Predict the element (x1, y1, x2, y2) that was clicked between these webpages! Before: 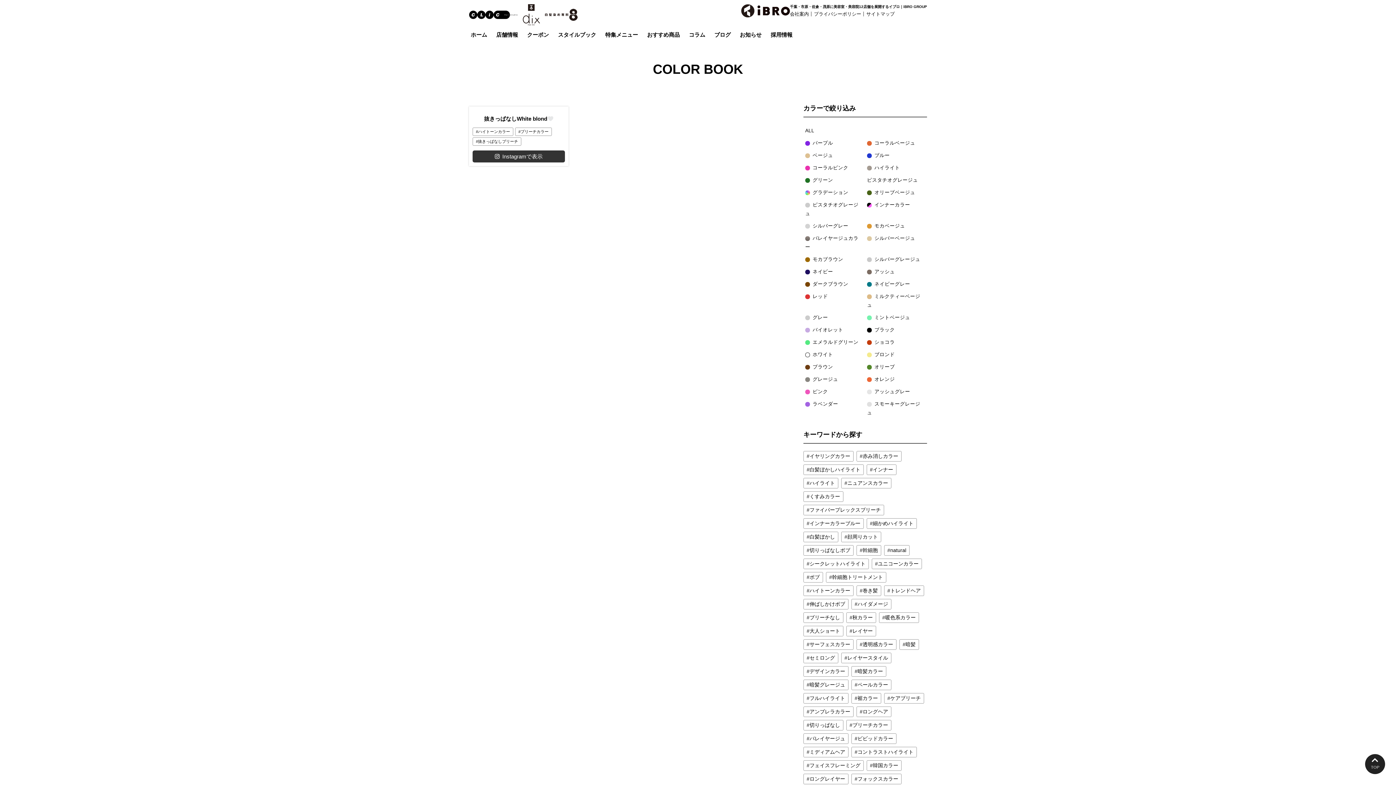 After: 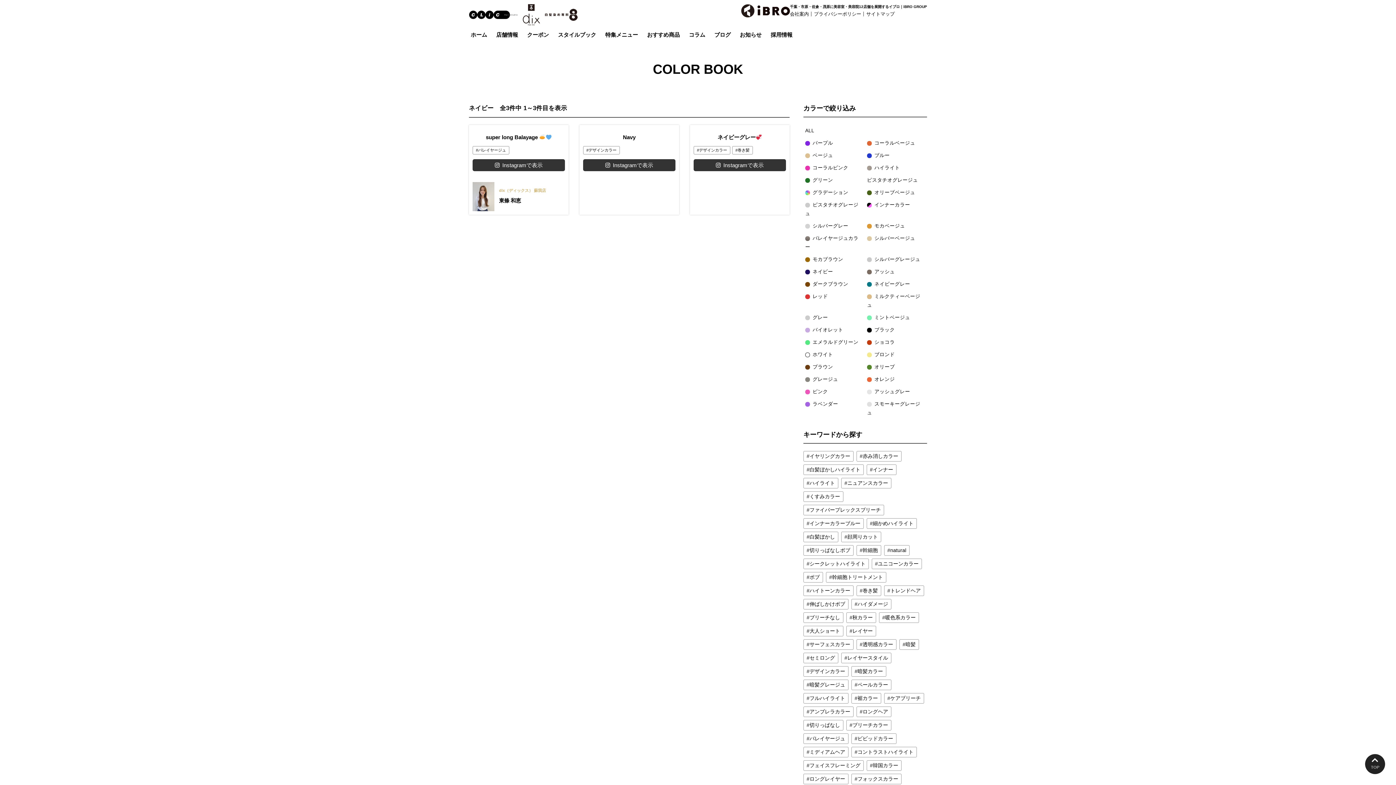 Action: bbox: (803, 265, 865, 278) label:  ネイビー